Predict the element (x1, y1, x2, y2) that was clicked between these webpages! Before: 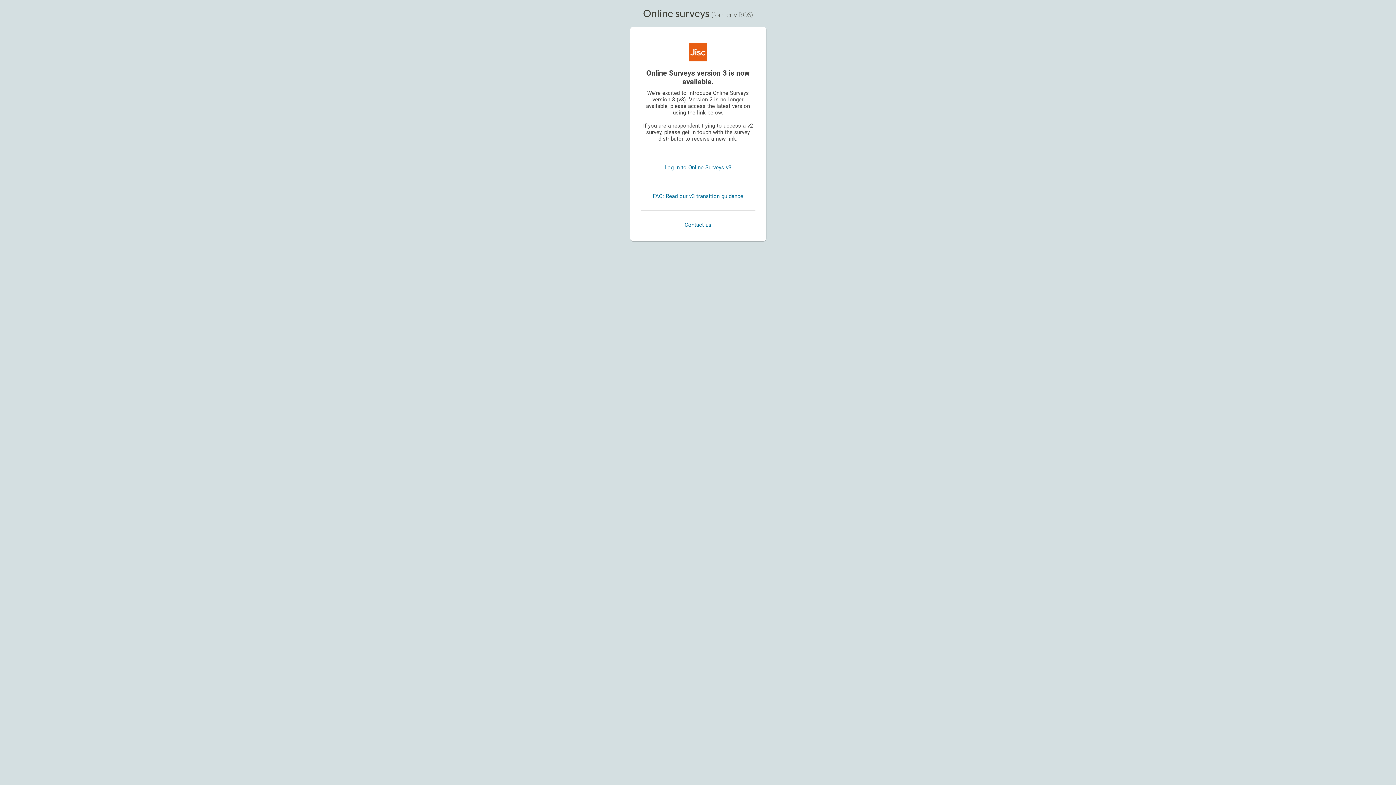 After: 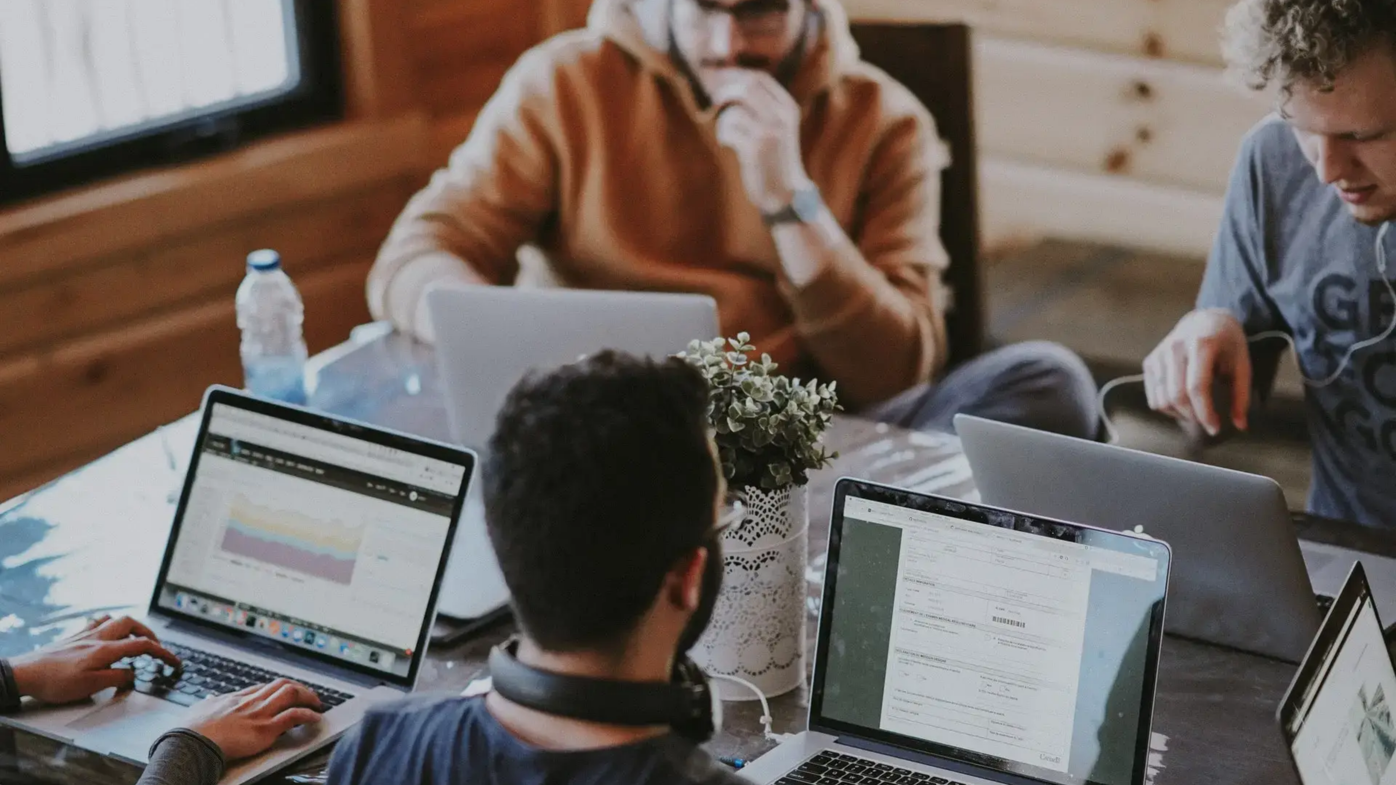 Action: label: Log in to Online Surveys v3 bbox: (664, 164, 731, 171)